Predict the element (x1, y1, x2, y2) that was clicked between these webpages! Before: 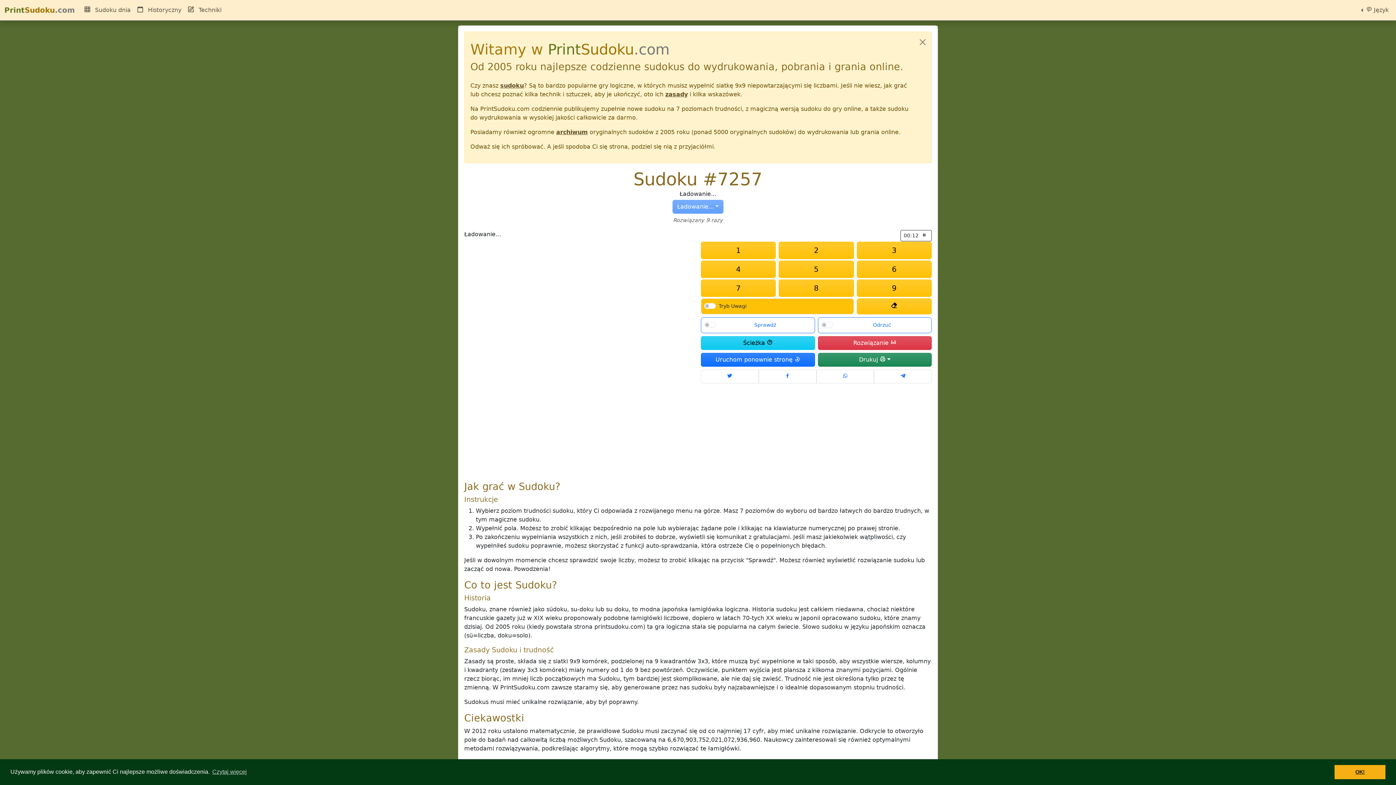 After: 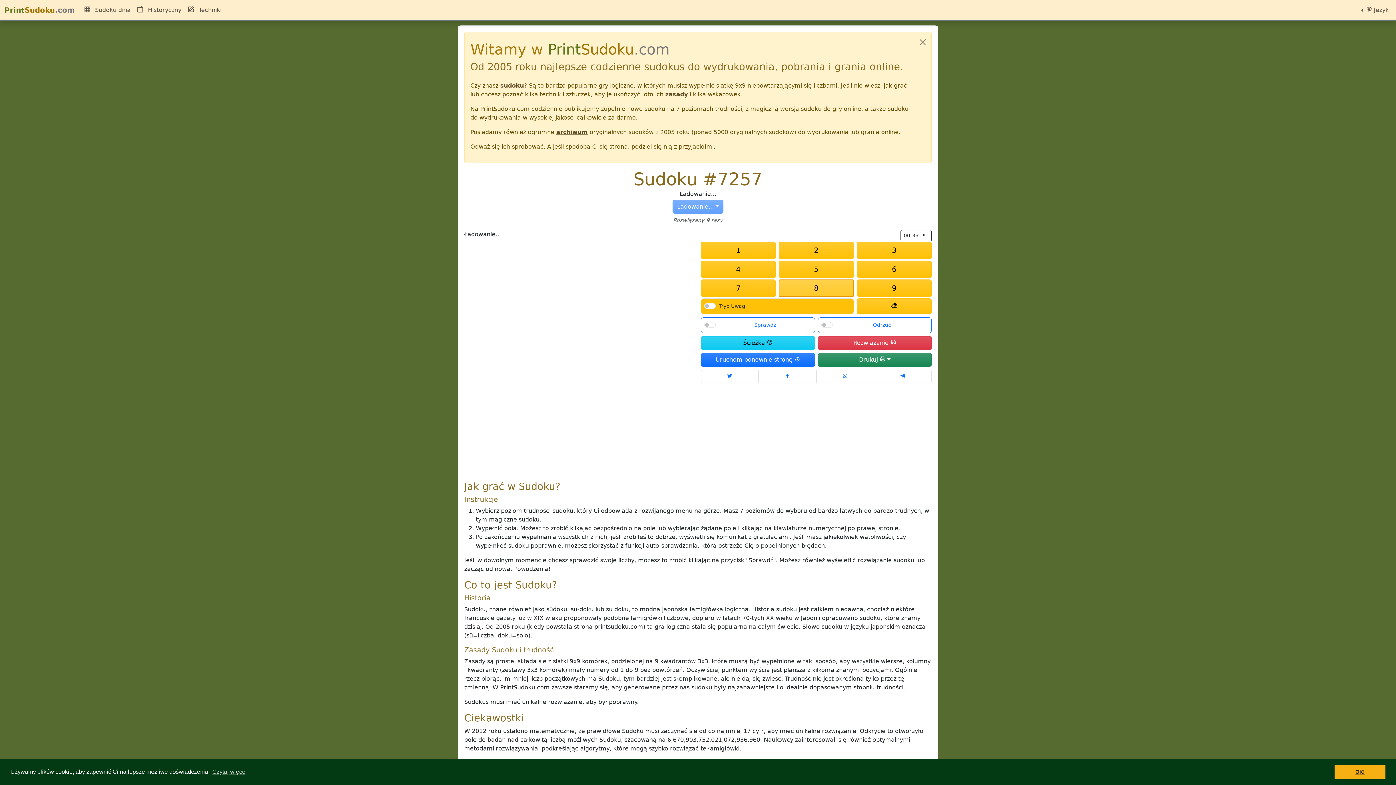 Action: bbox: (779, 279, 854, 297) label: 8